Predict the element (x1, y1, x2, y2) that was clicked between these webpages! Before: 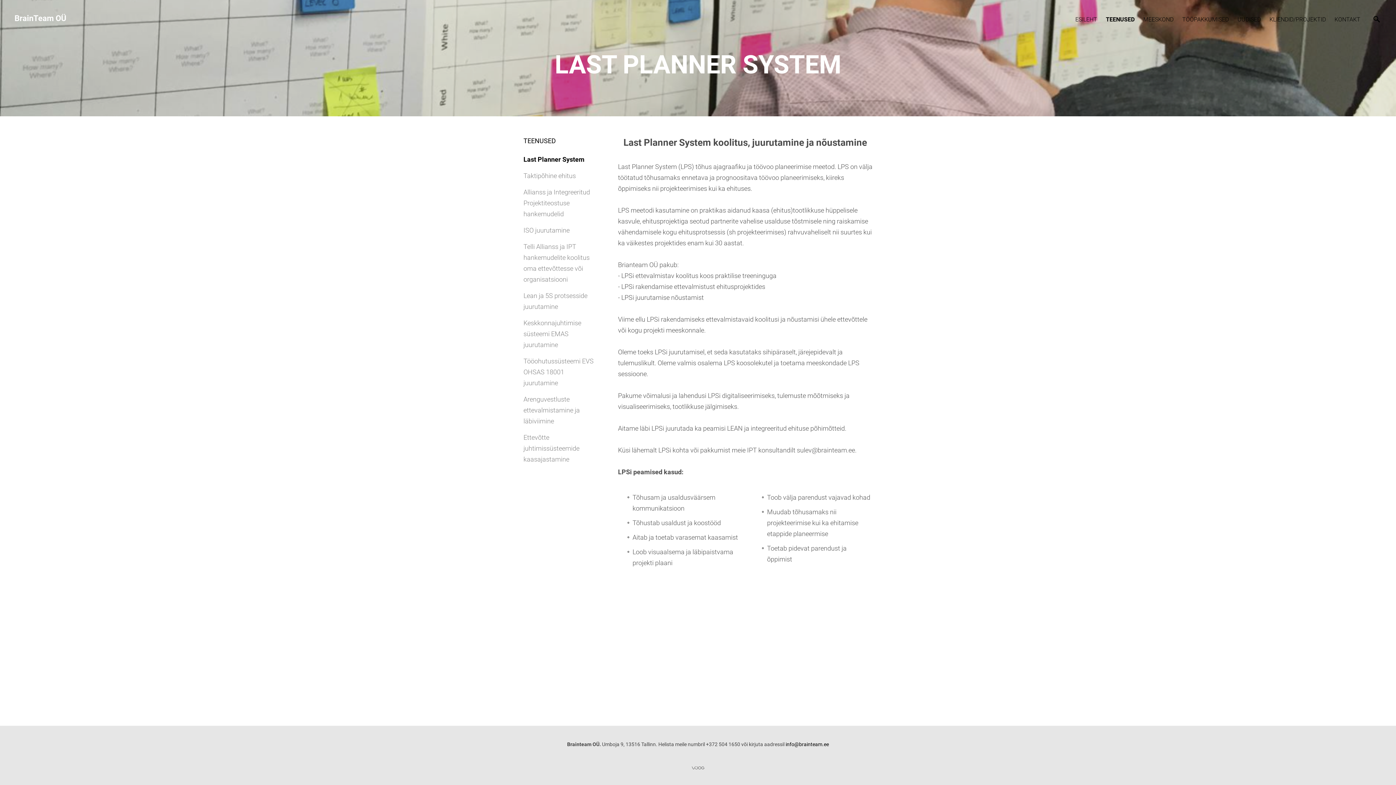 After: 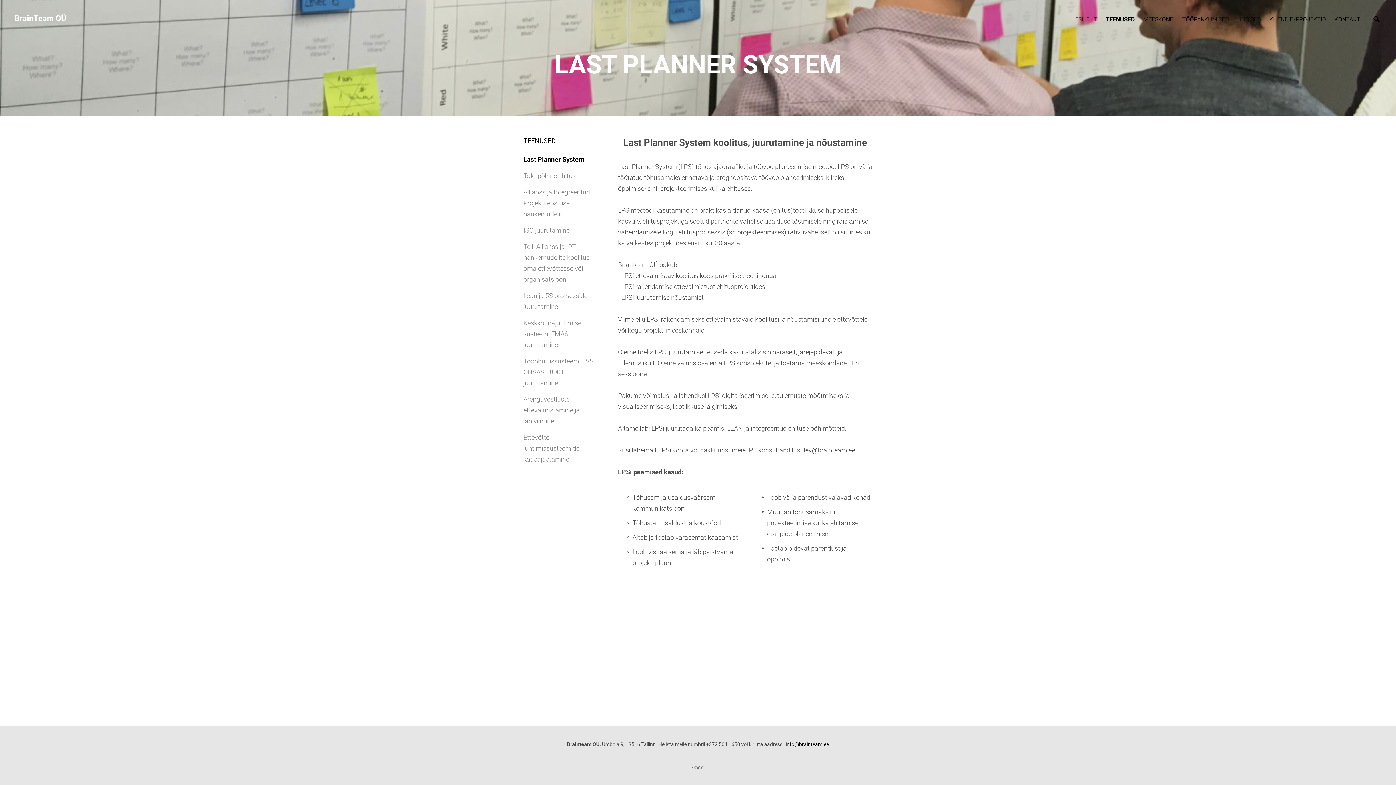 Action: bbox: (523, 155, 584, 163) label: Last Planner System